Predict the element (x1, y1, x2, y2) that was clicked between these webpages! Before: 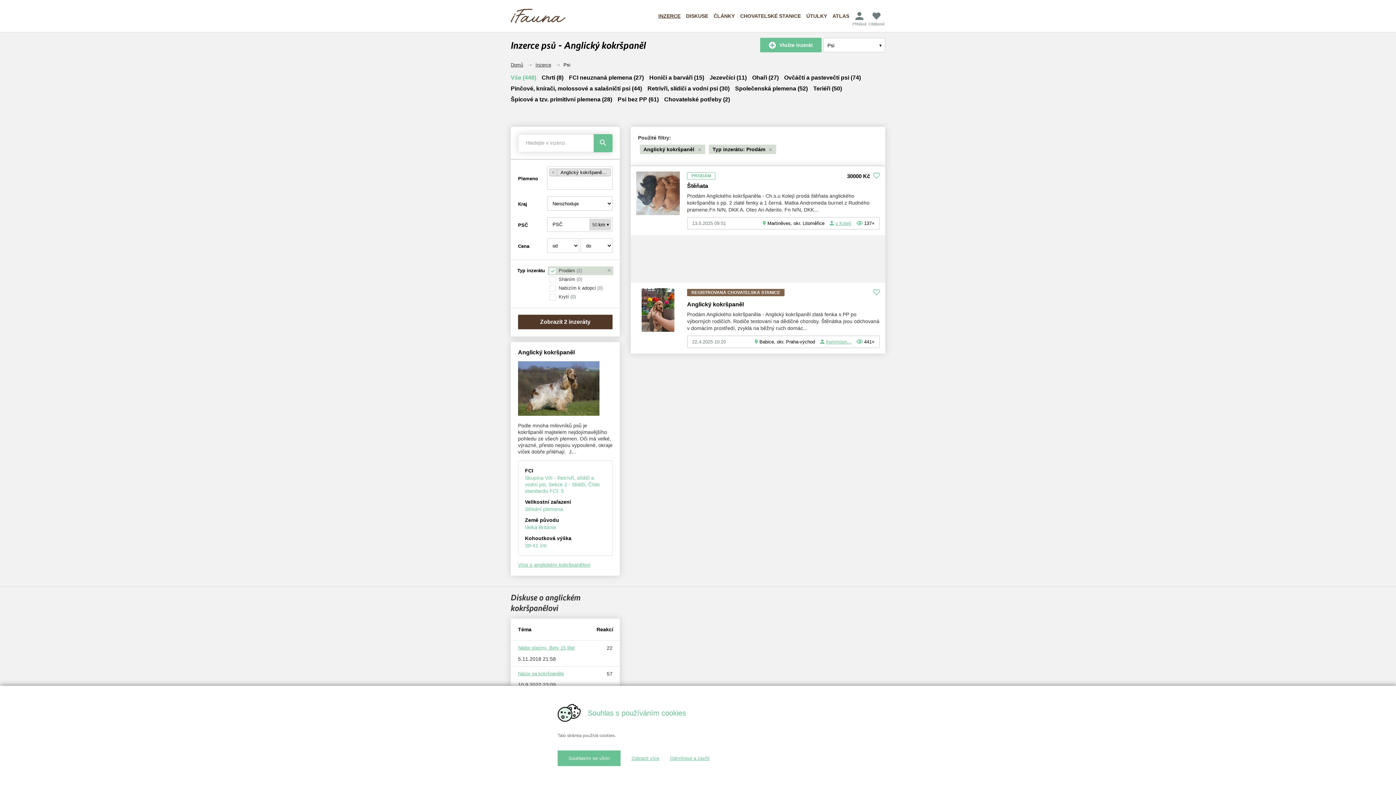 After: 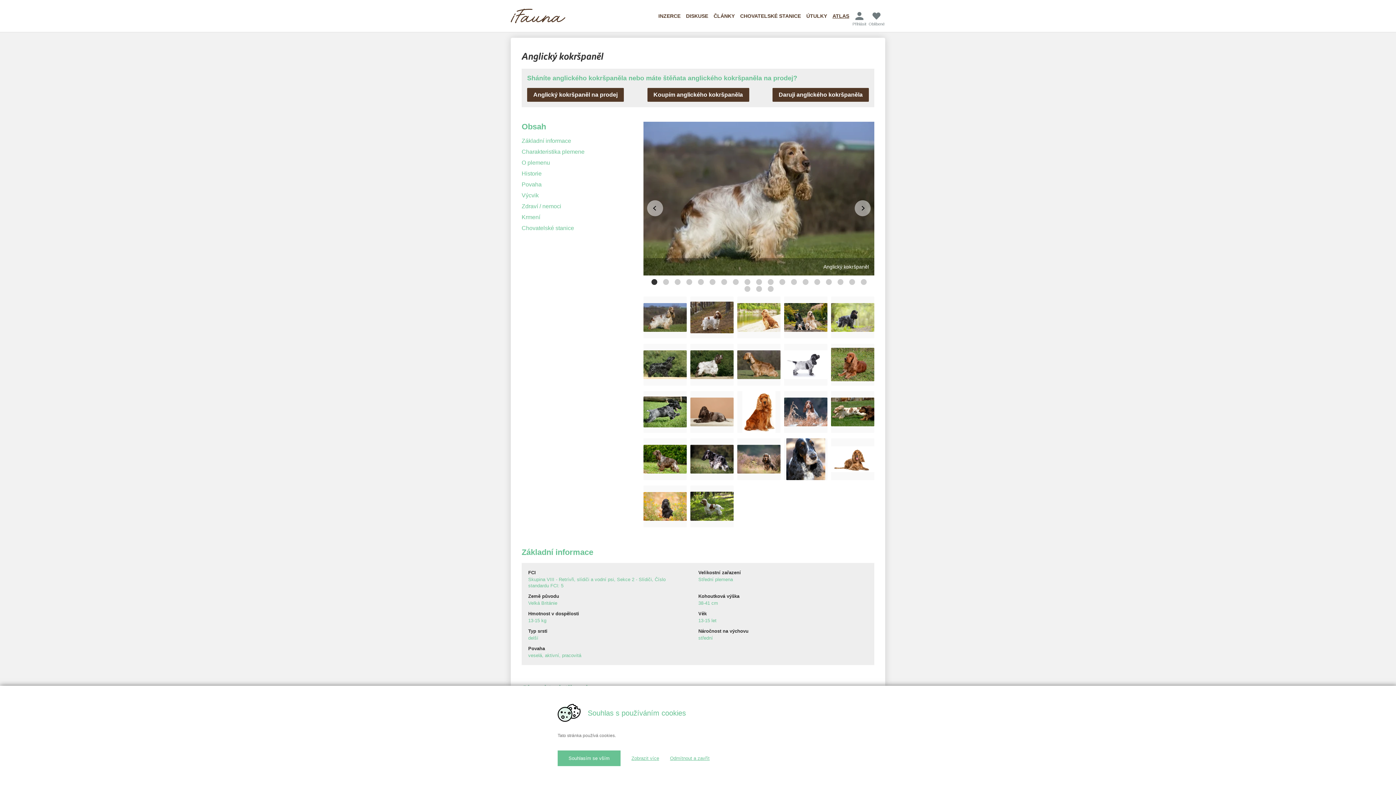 Action: label: Více o anglickém kokršpanělovi bbox: (518, 561, 612, 568)